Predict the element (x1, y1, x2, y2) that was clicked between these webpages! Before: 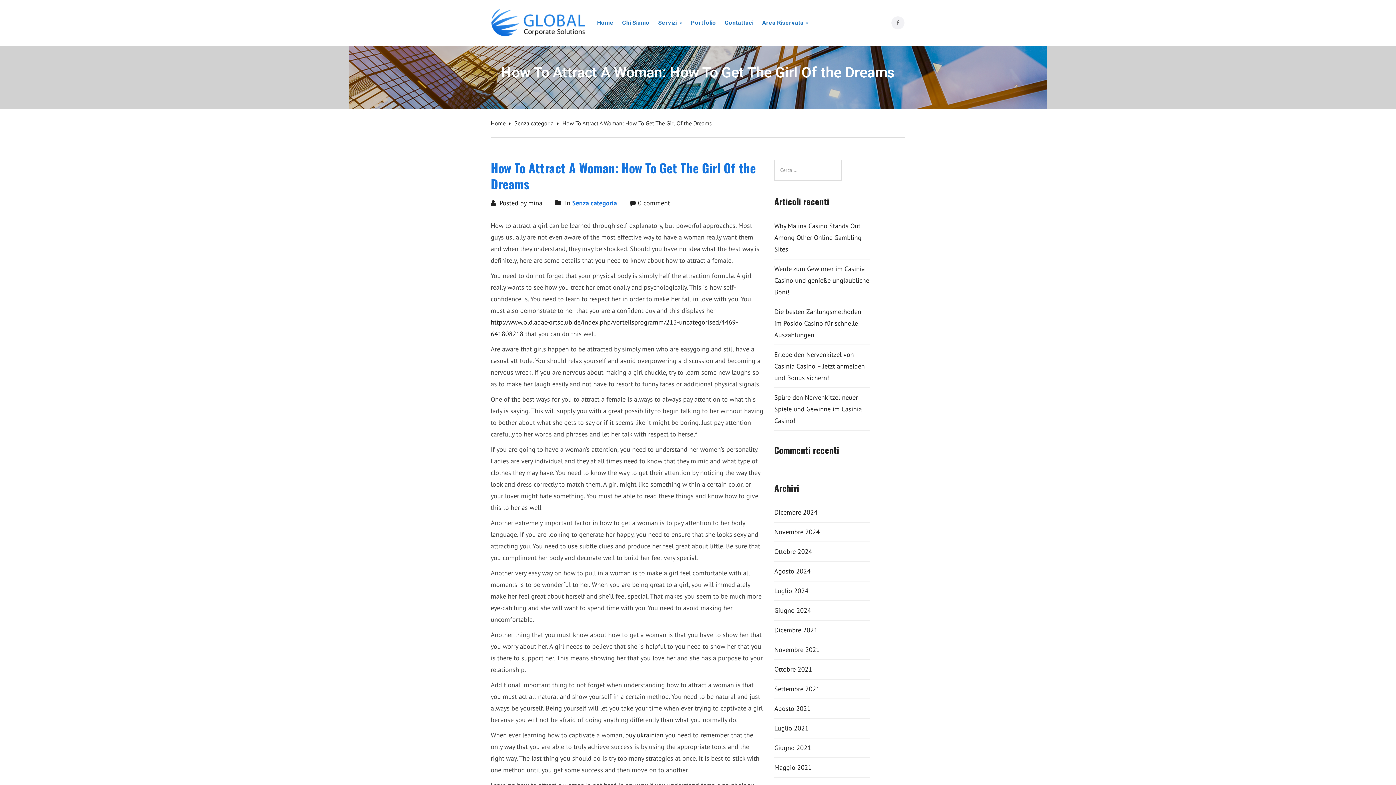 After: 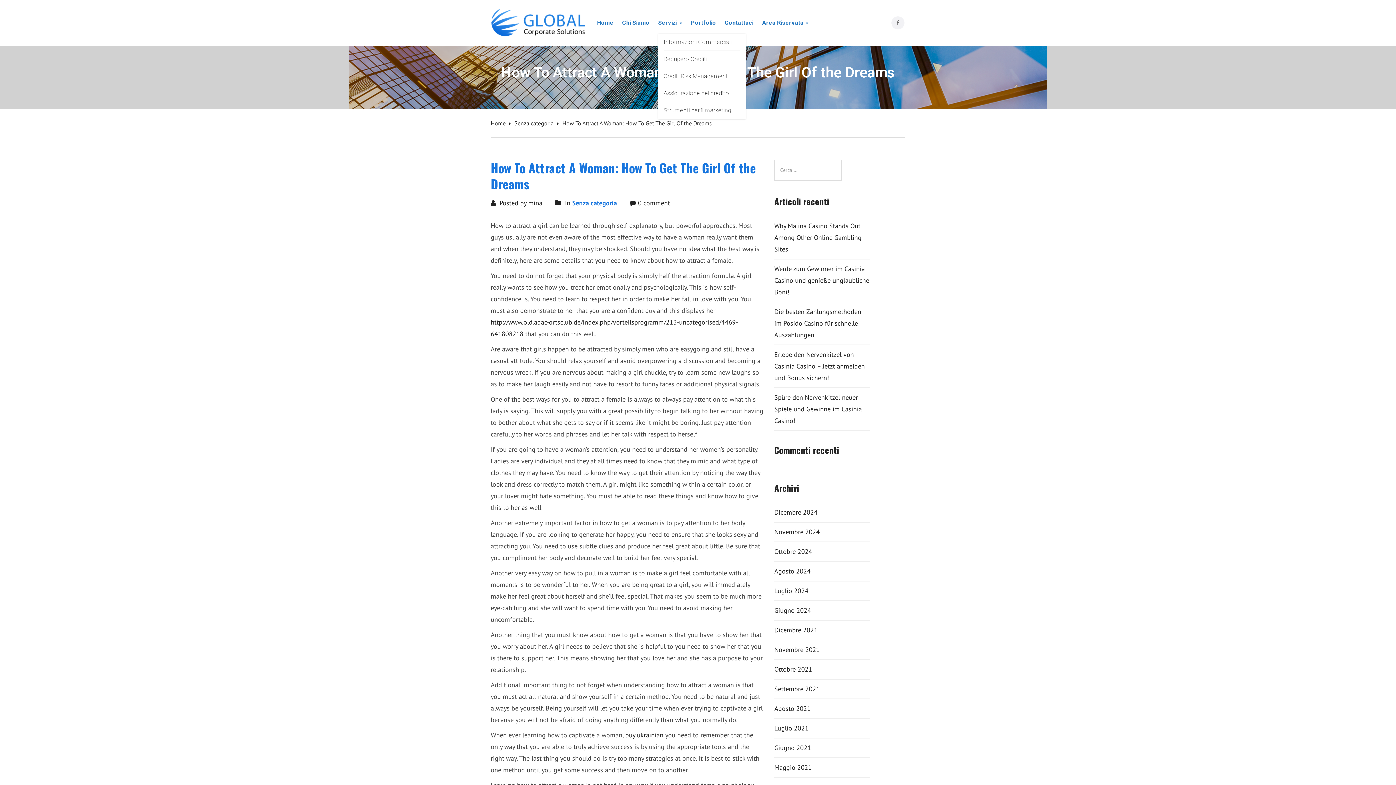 Action: label: Servizi bbox: (658, 19, 682, 25)